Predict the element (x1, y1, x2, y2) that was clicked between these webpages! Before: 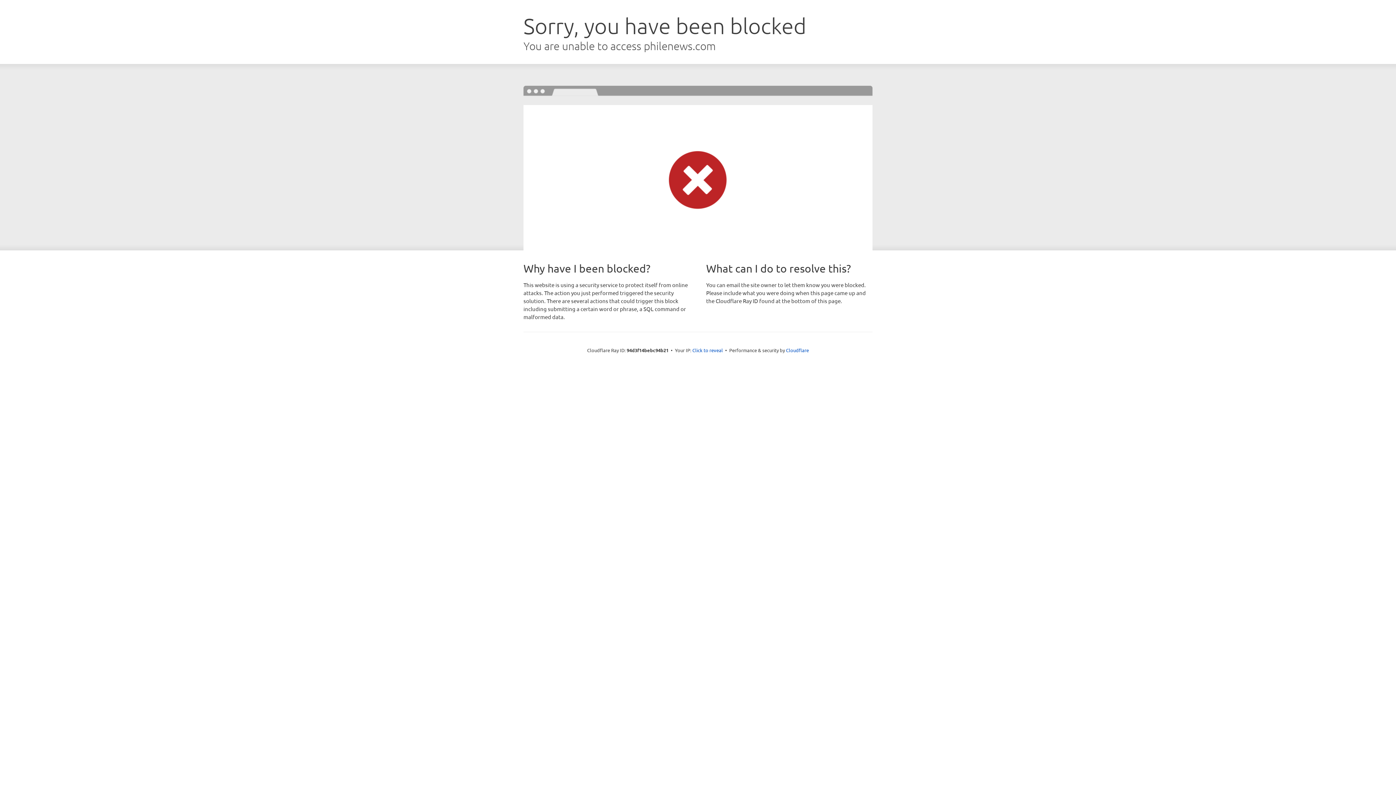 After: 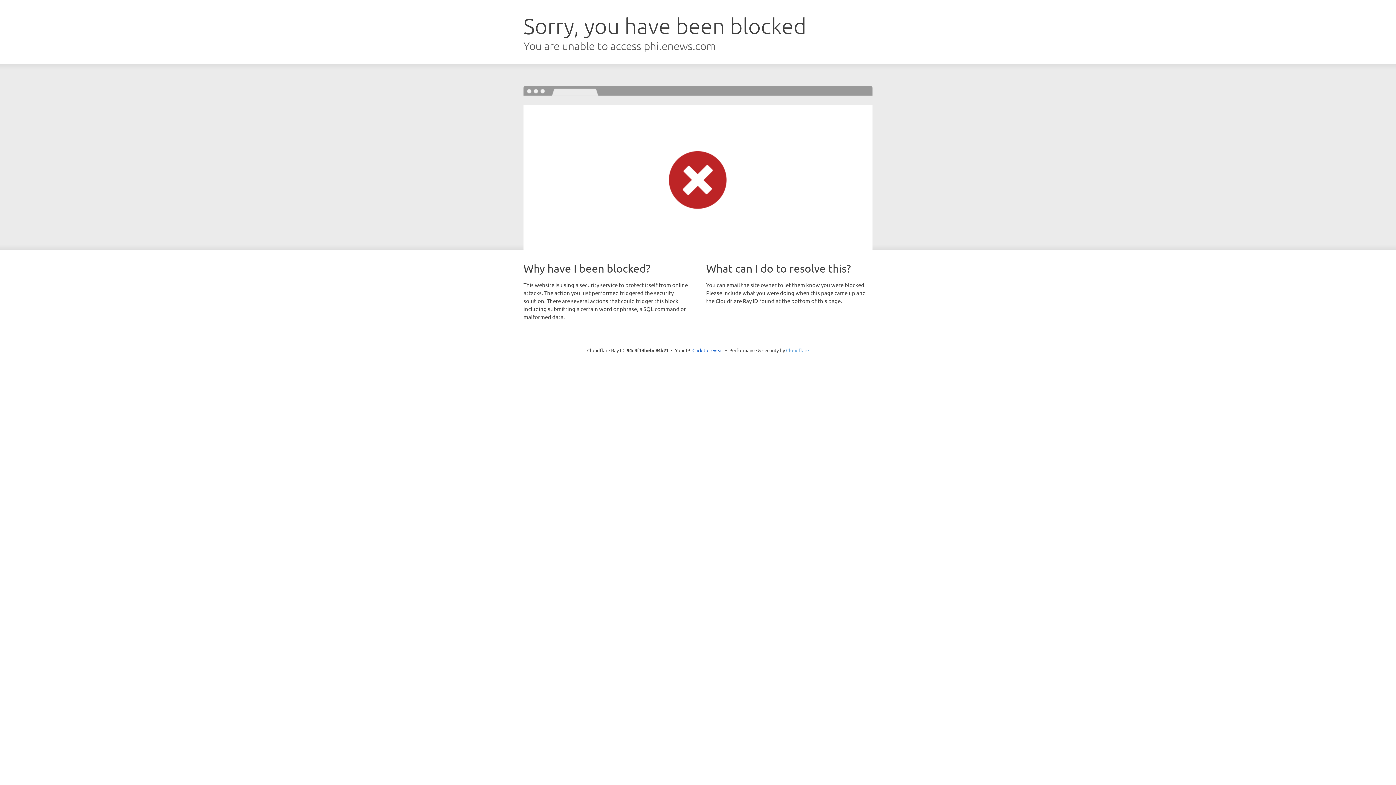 Action: label: Cloudflare bbox: (786, 347, 809, 353)